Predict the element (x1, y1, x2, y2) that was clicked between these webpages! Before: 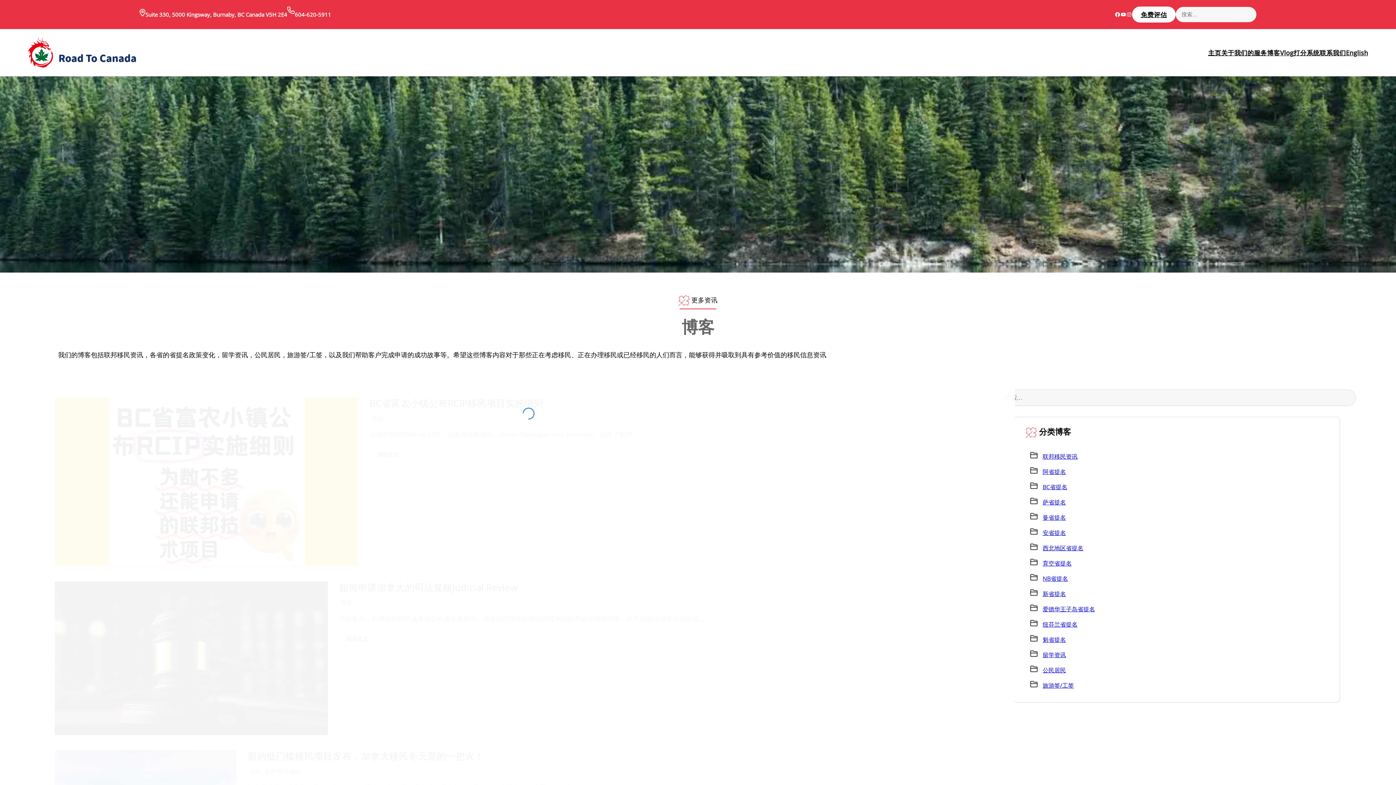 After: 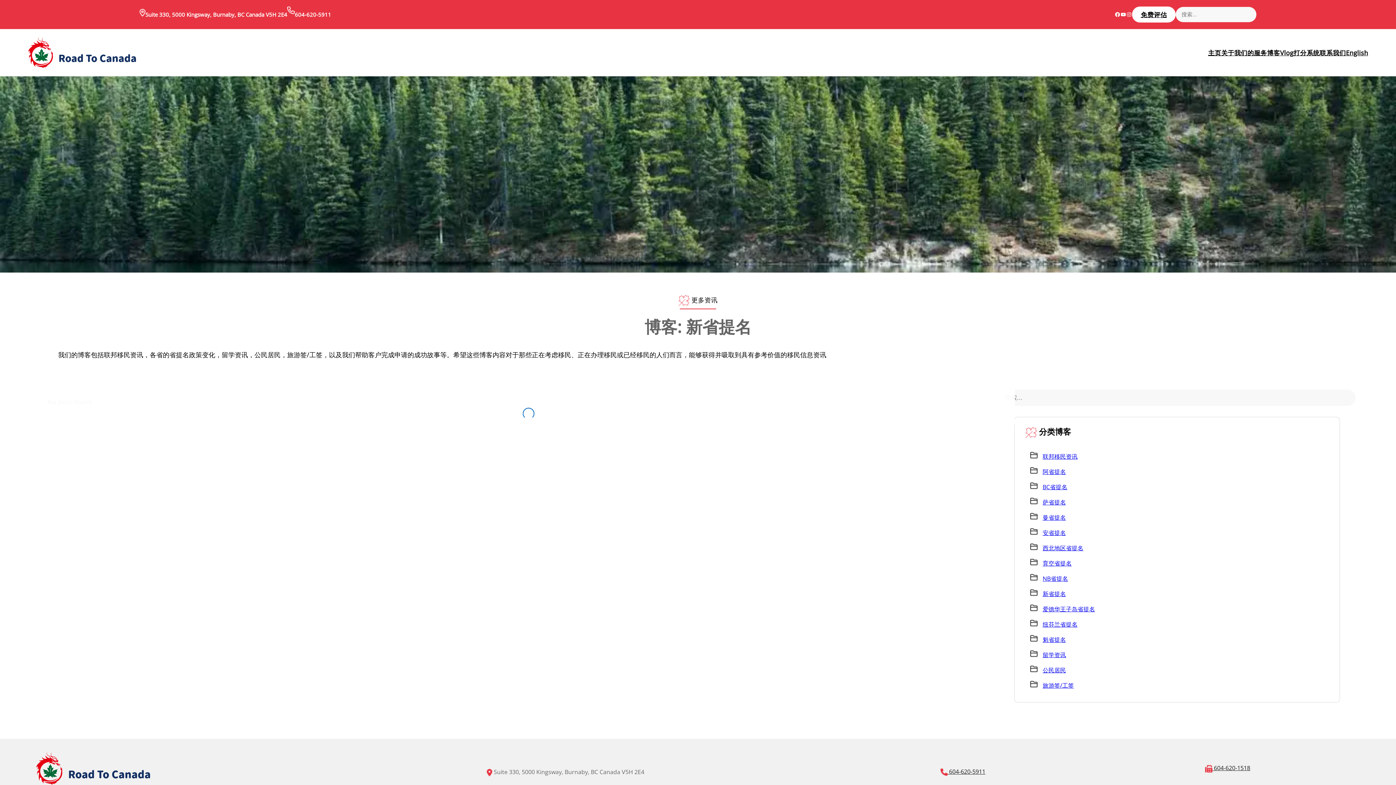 Action: bbox: (1042, 590, 1066, 598) label: 新省提名